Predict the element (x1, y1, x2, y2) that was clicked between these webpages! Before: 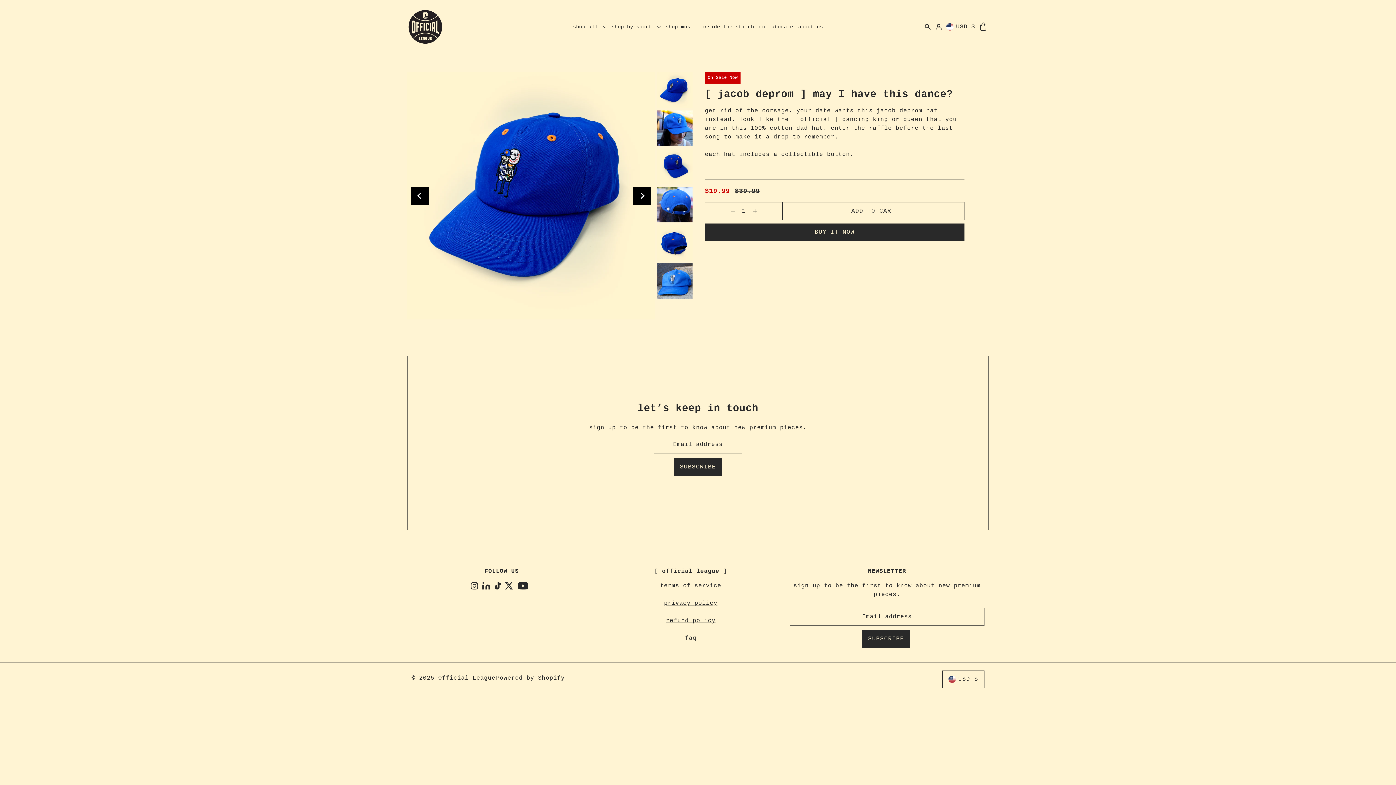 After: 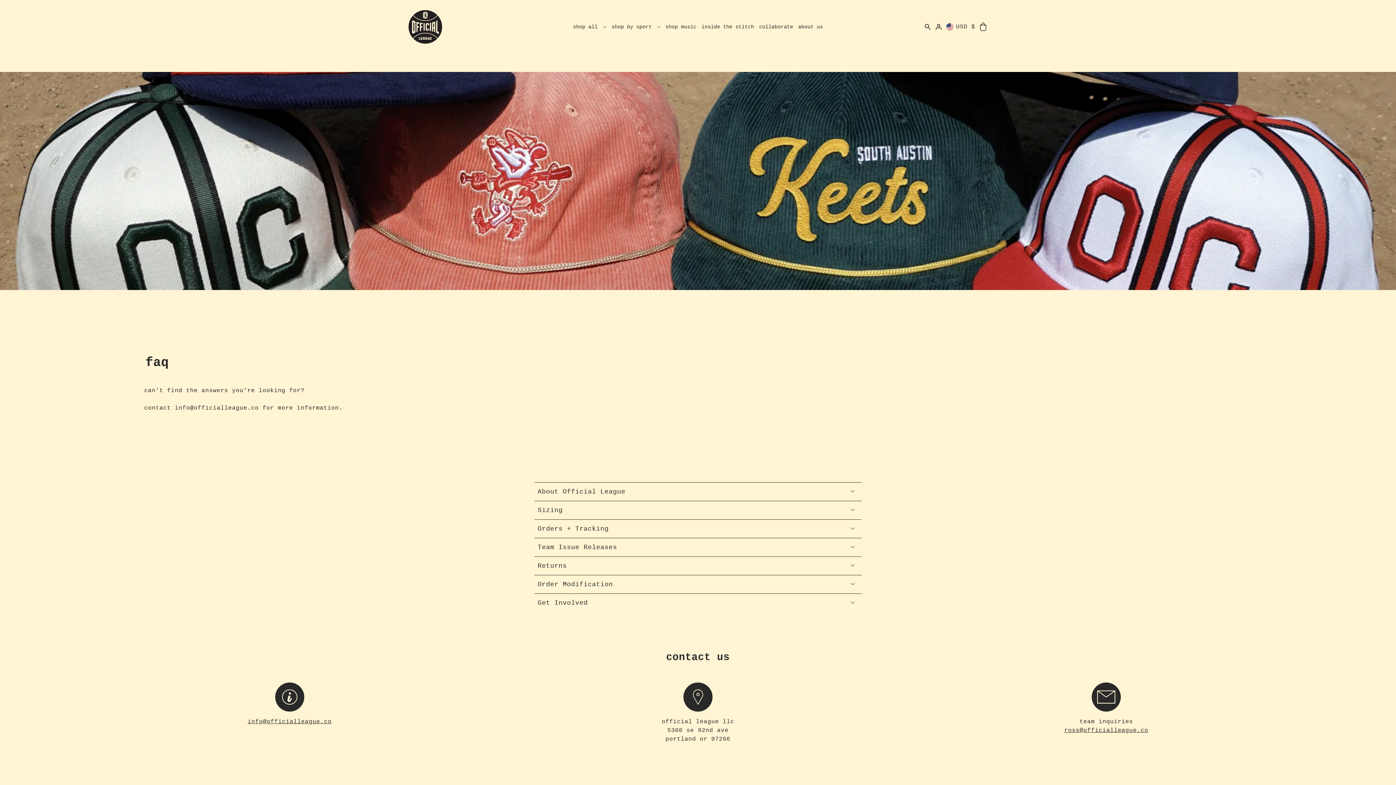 Action: bbox: (685, 635, 696, 641) label: faq